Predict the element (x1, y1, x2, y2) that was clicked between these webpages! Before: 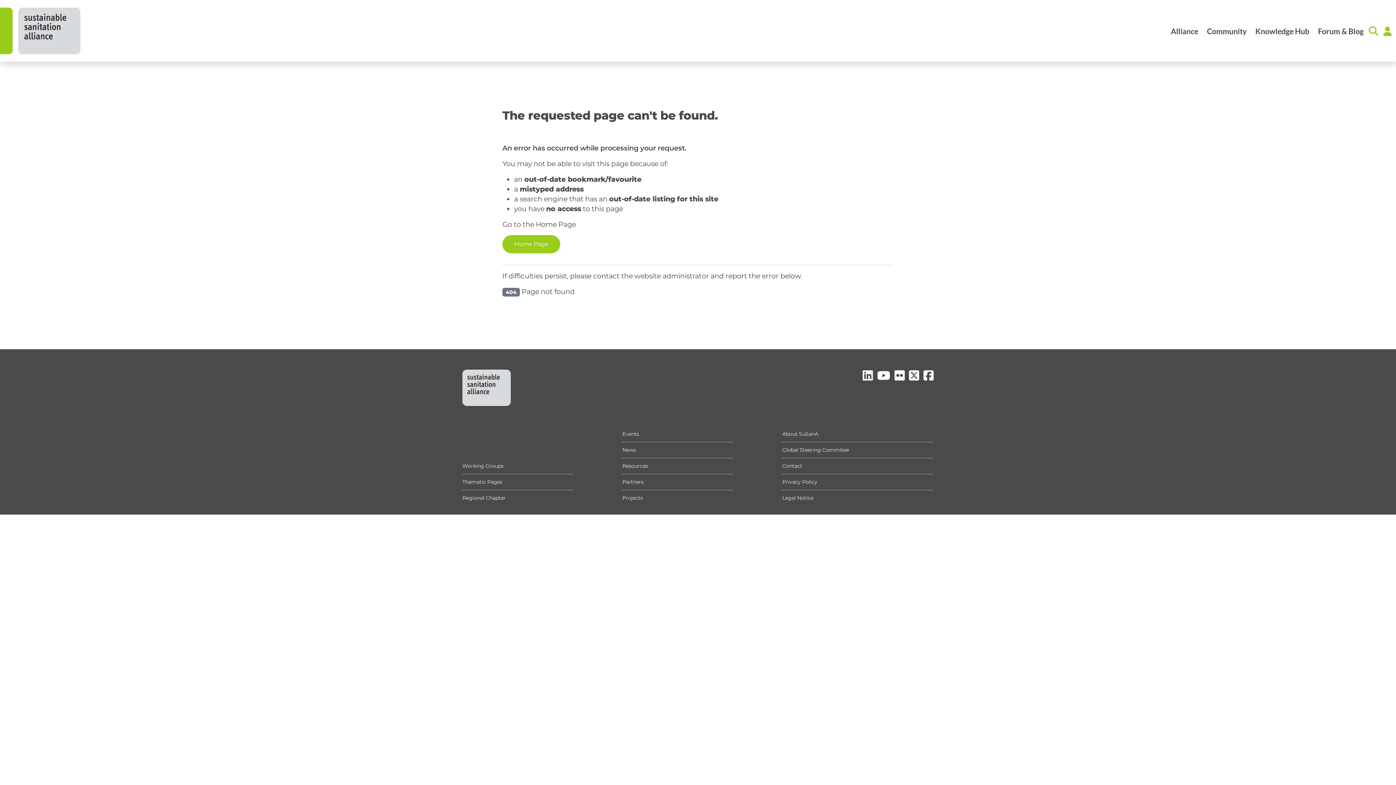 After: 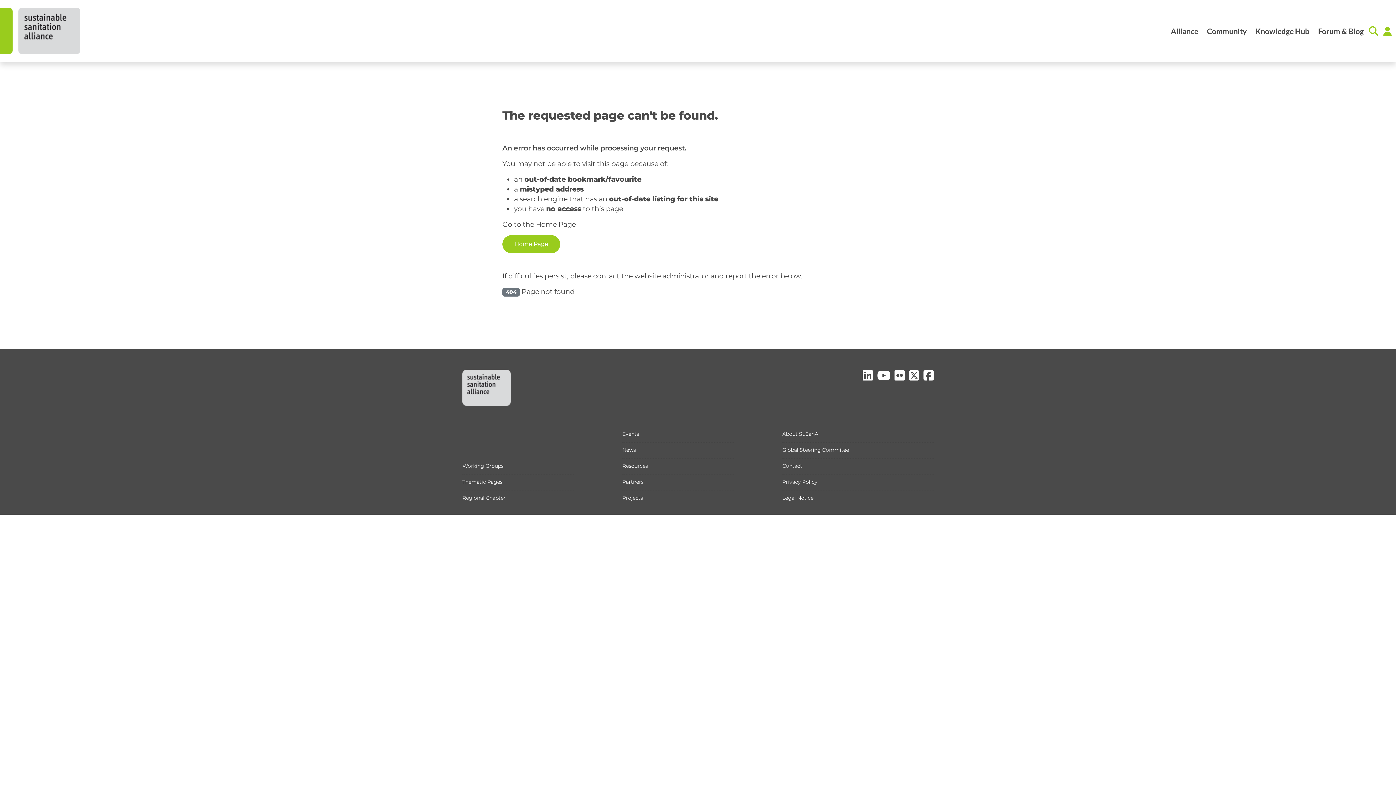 Action: bbox: (862, 369, 873, 406)